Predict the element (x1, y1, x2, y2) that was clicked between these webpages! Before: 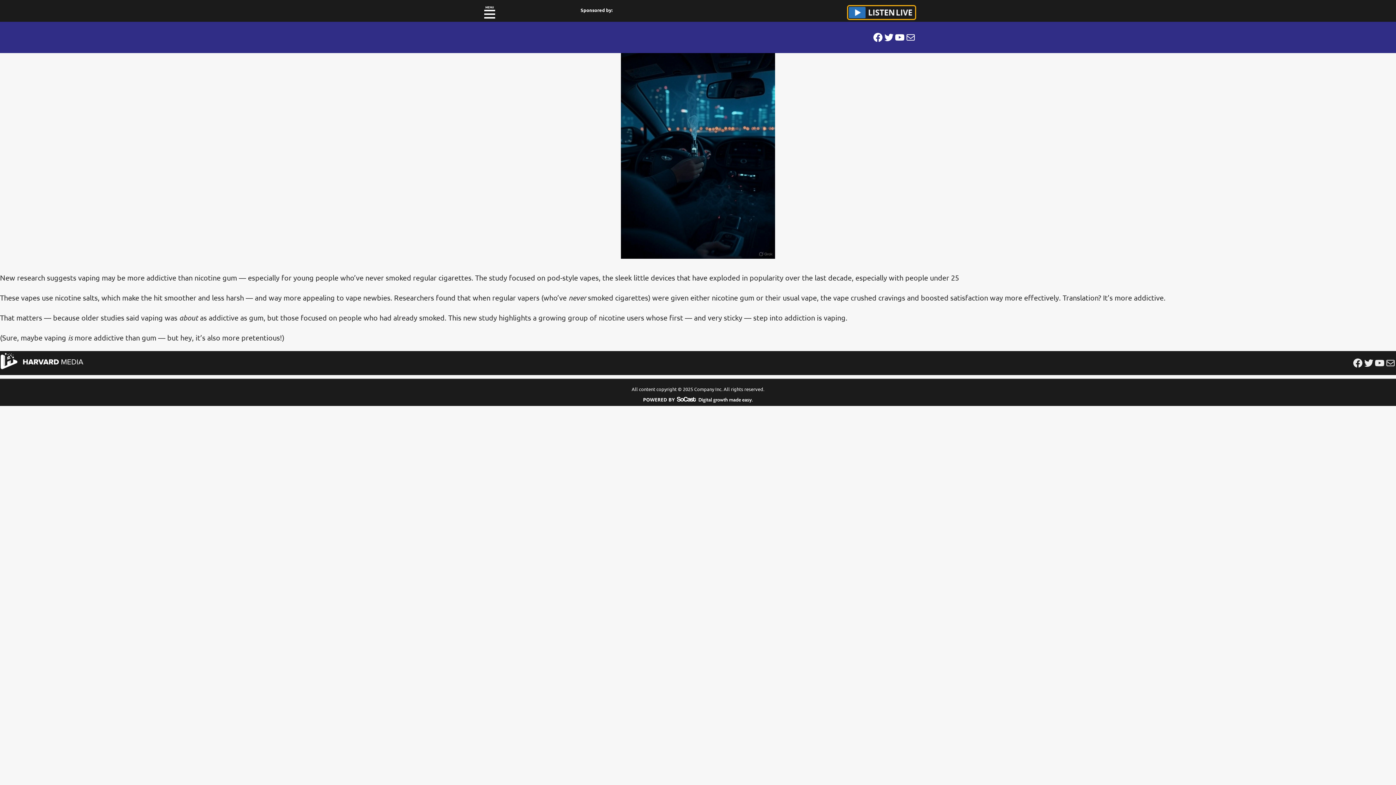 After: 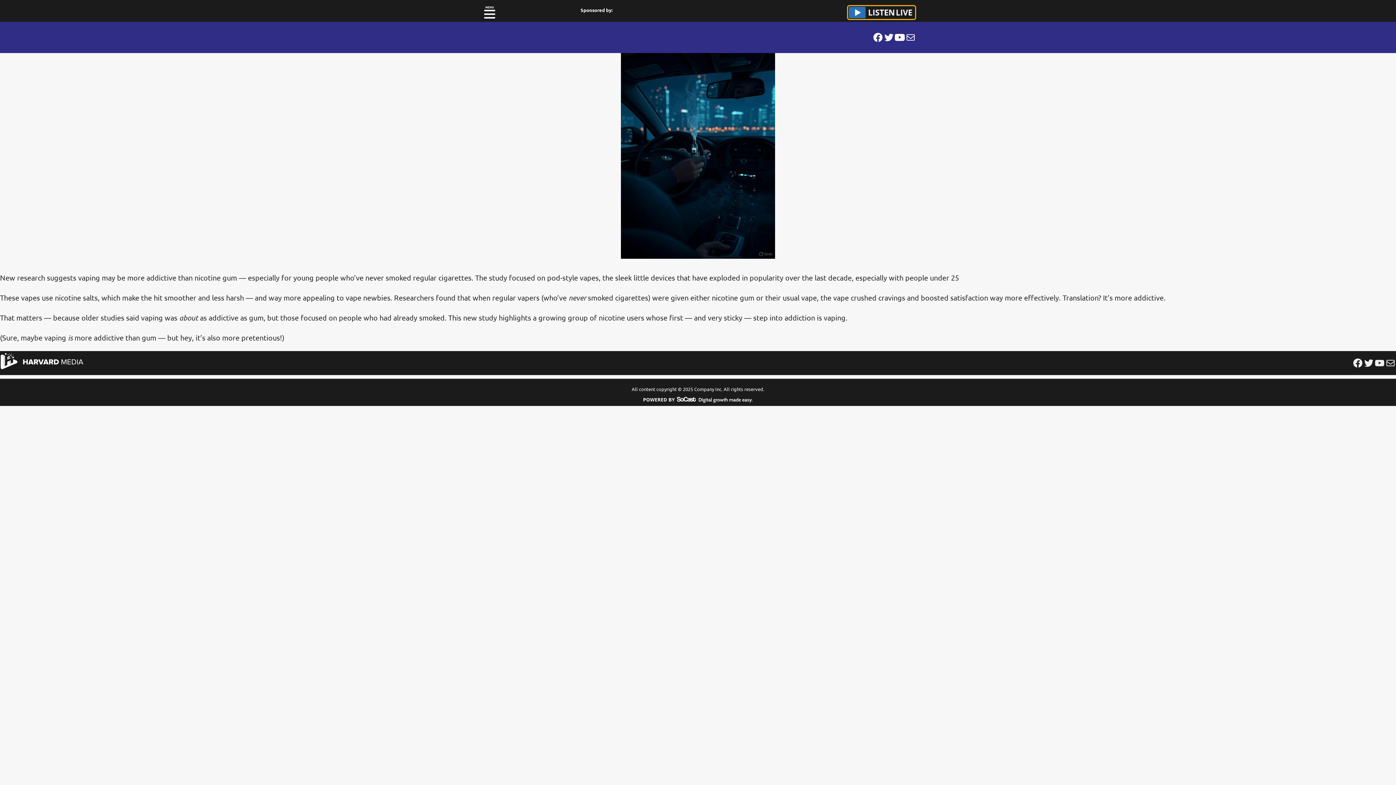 Action: bbox: (894, 32, 905, 42) label: YouTube